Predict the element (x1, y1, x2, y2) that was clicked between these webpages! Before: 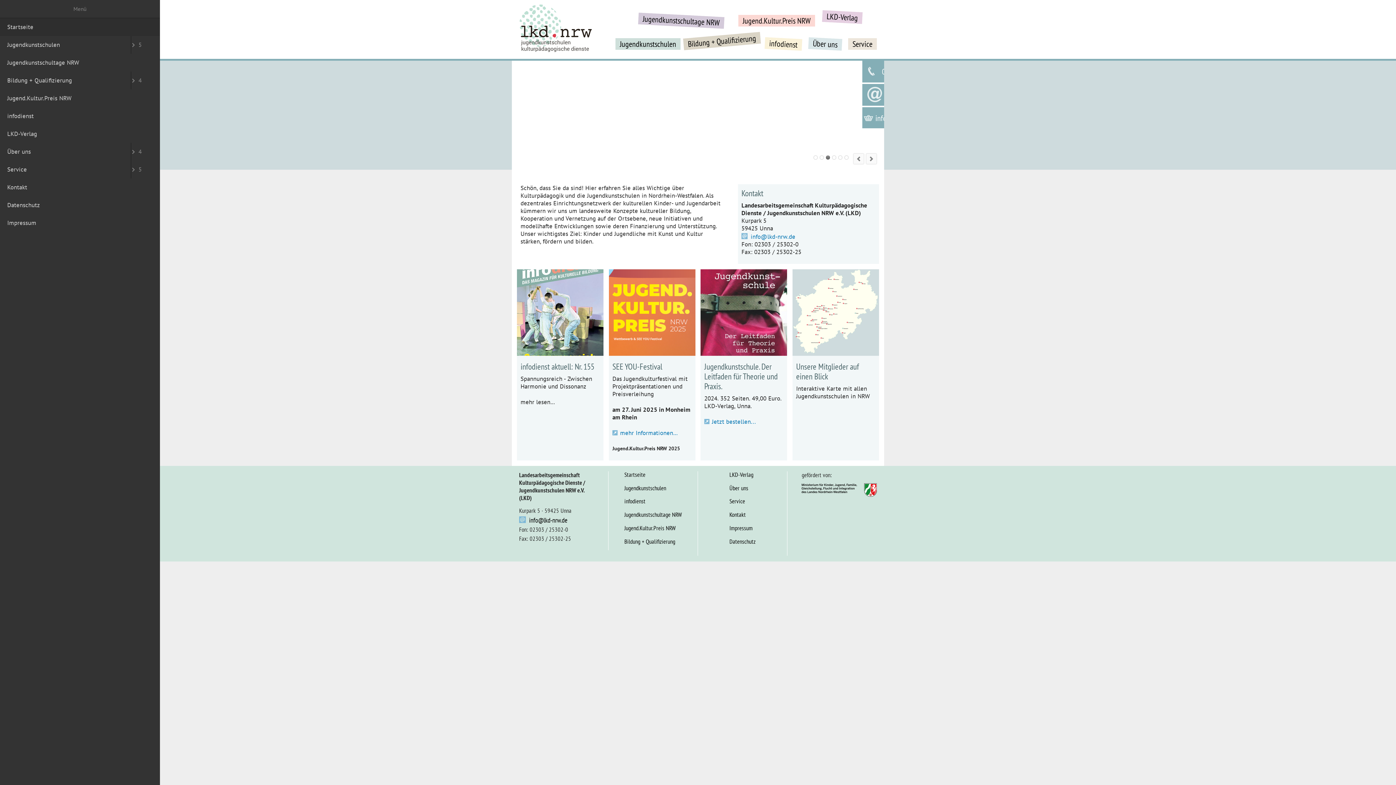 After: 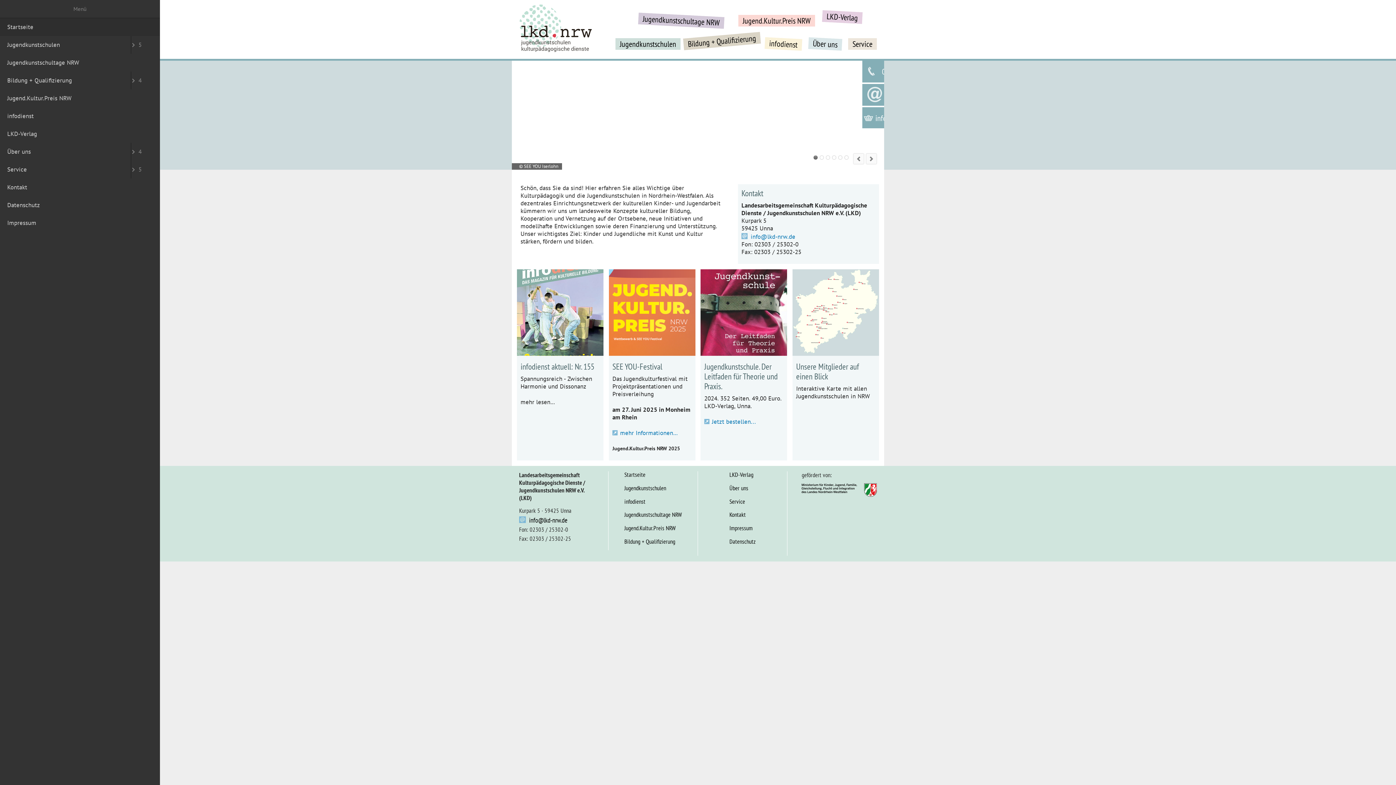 Action: label: Menü bbox: (0, 0, 160, 17)